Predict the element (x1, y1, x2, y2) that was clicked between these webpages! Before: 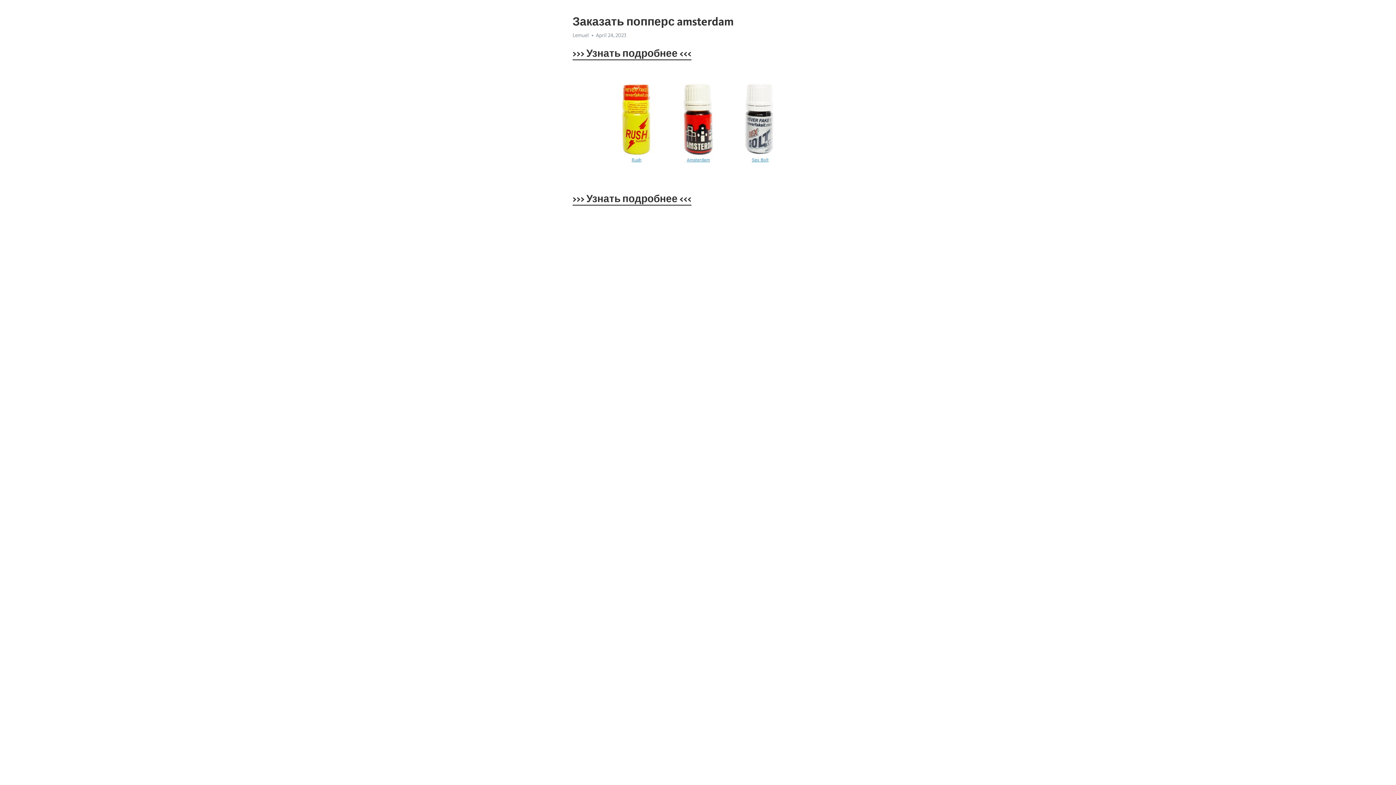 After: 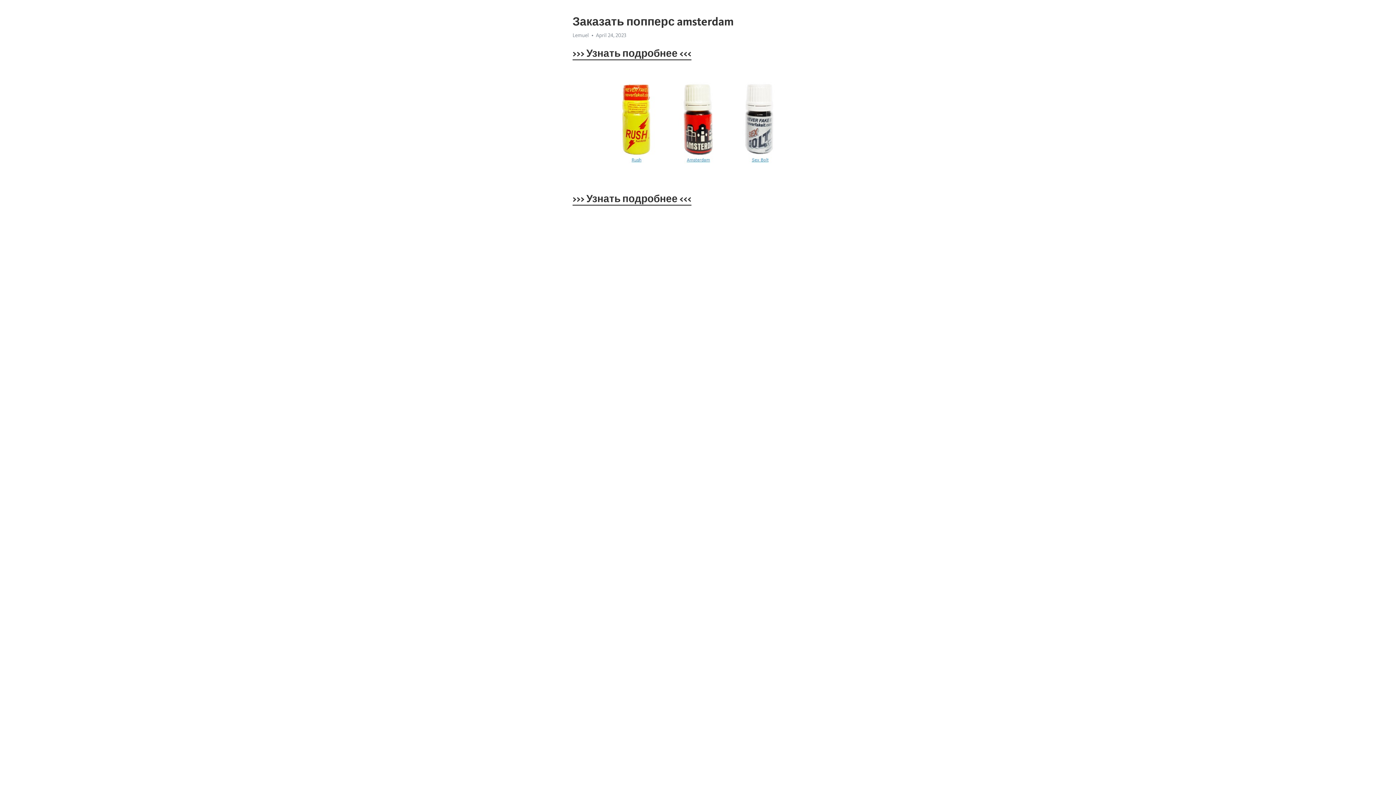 Action: bbox: (572, 46, 691, 60) label: >>> Узнать подробнее <<<